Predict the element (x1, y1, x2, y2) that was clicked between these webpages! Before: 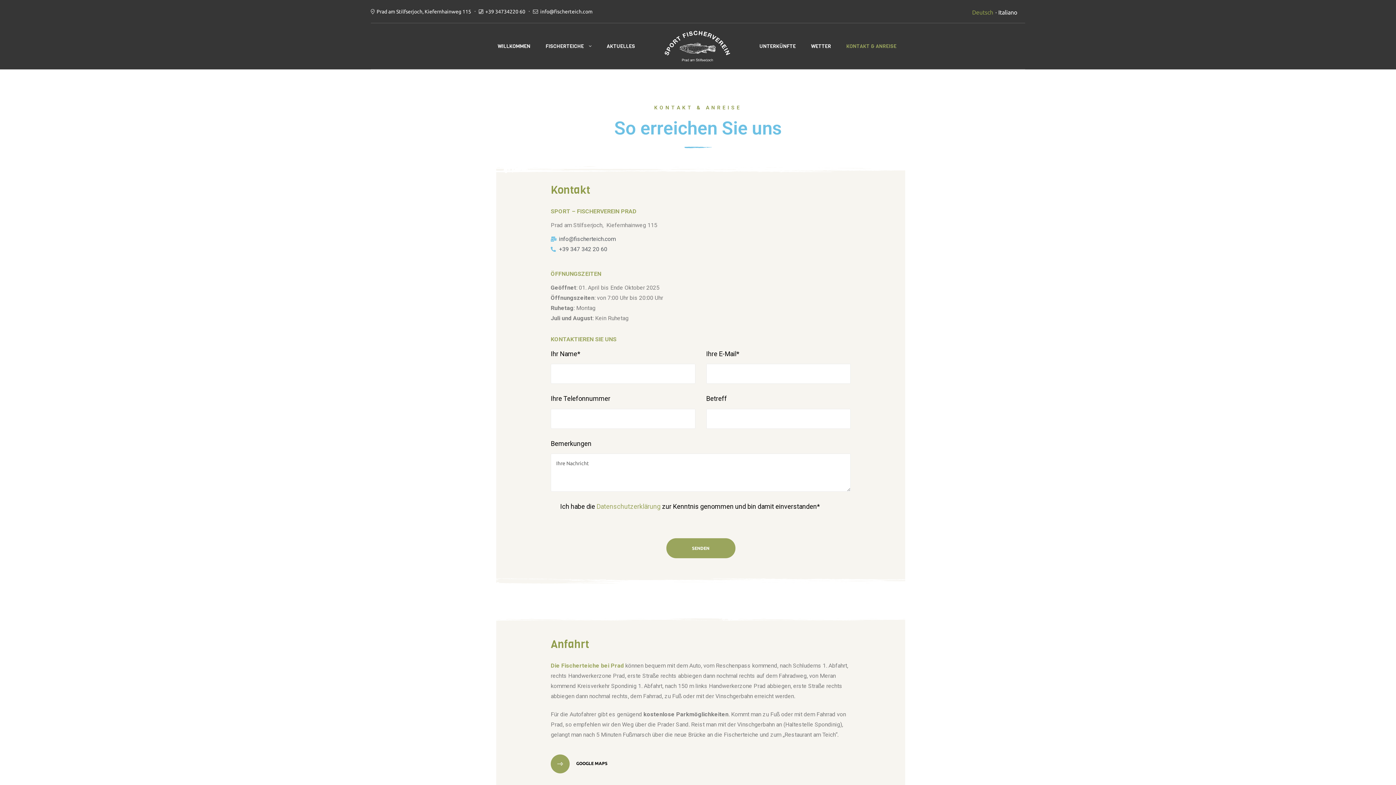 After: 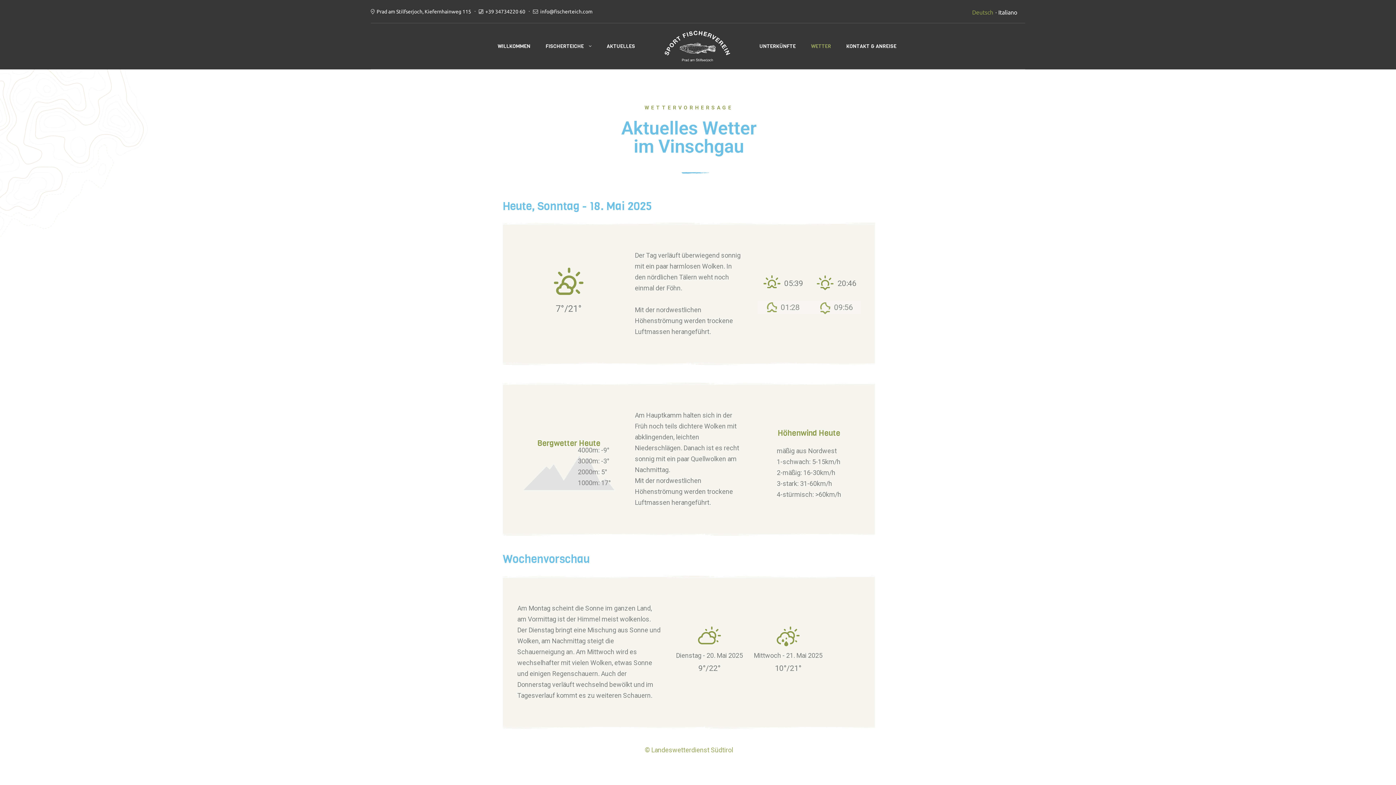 Action: bbox: (803, 36, 838, 56) label: WETTER